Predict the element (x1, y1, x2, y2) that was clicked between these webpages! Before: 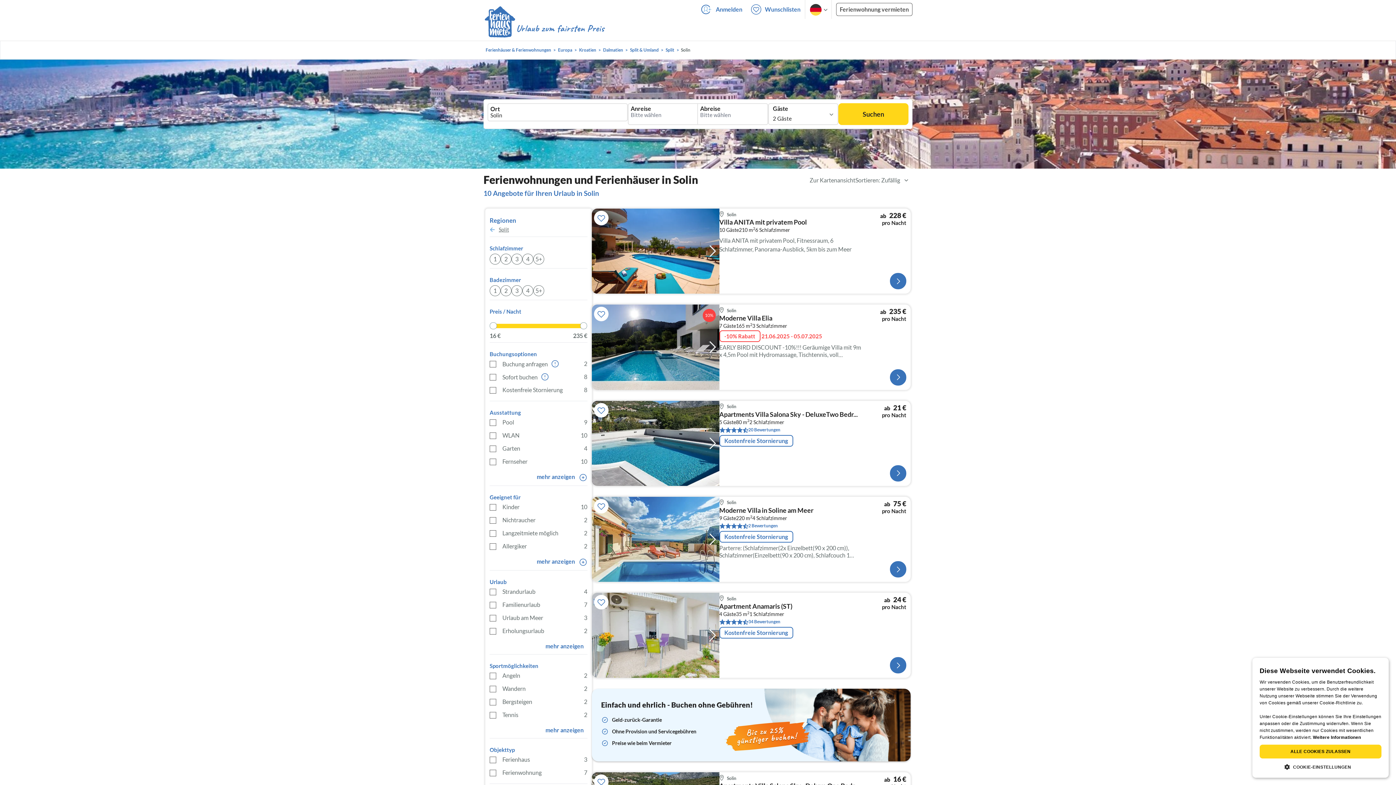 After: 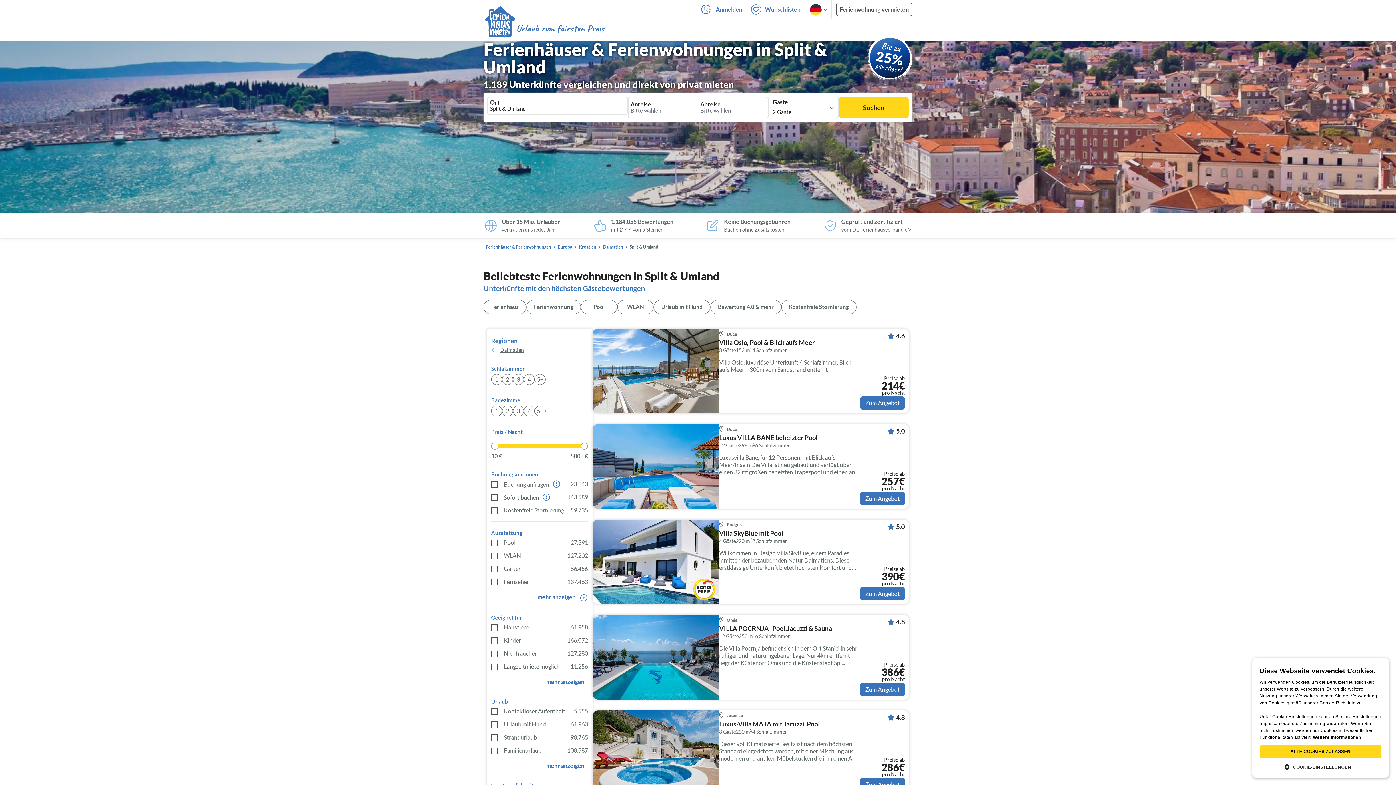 Action: label: Split & Umland bbox: (628, 46, 661, 53)